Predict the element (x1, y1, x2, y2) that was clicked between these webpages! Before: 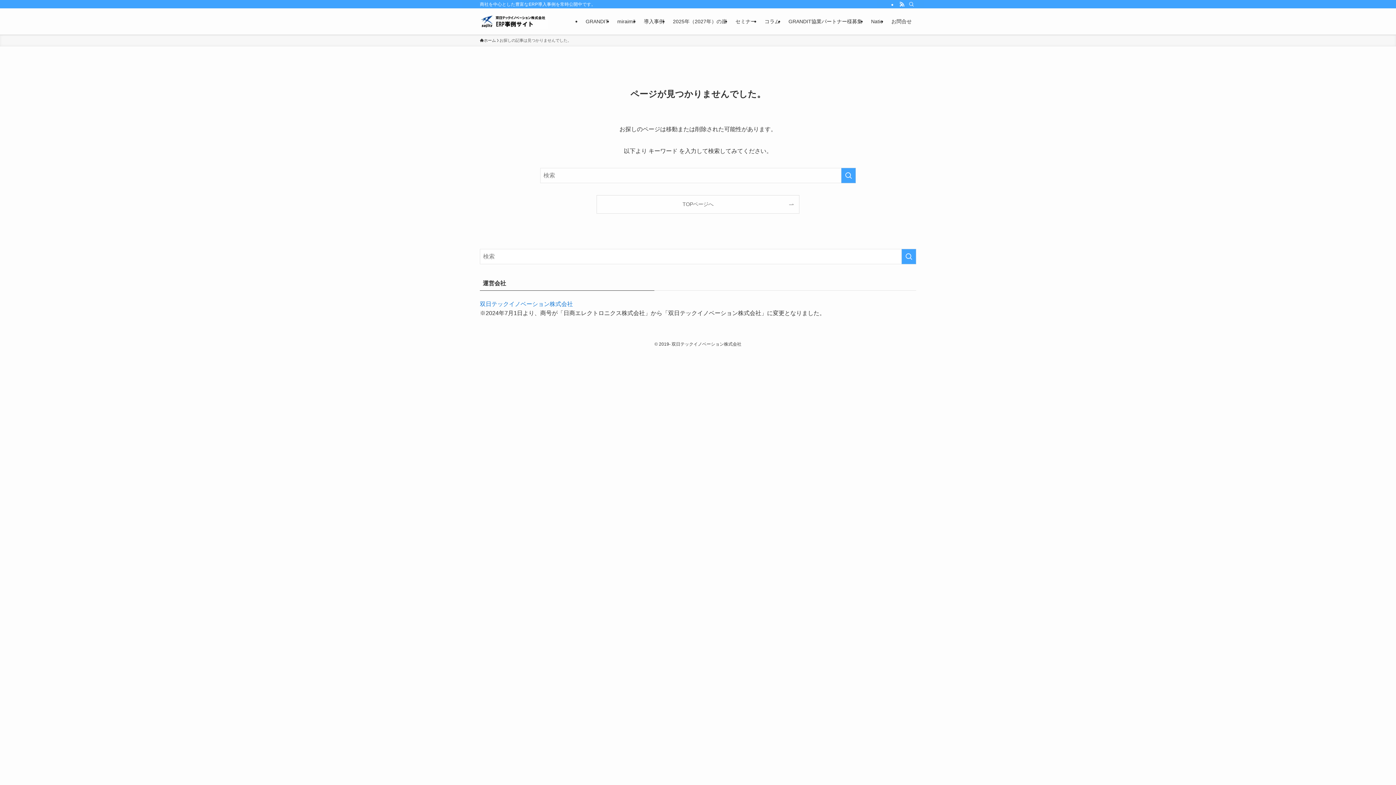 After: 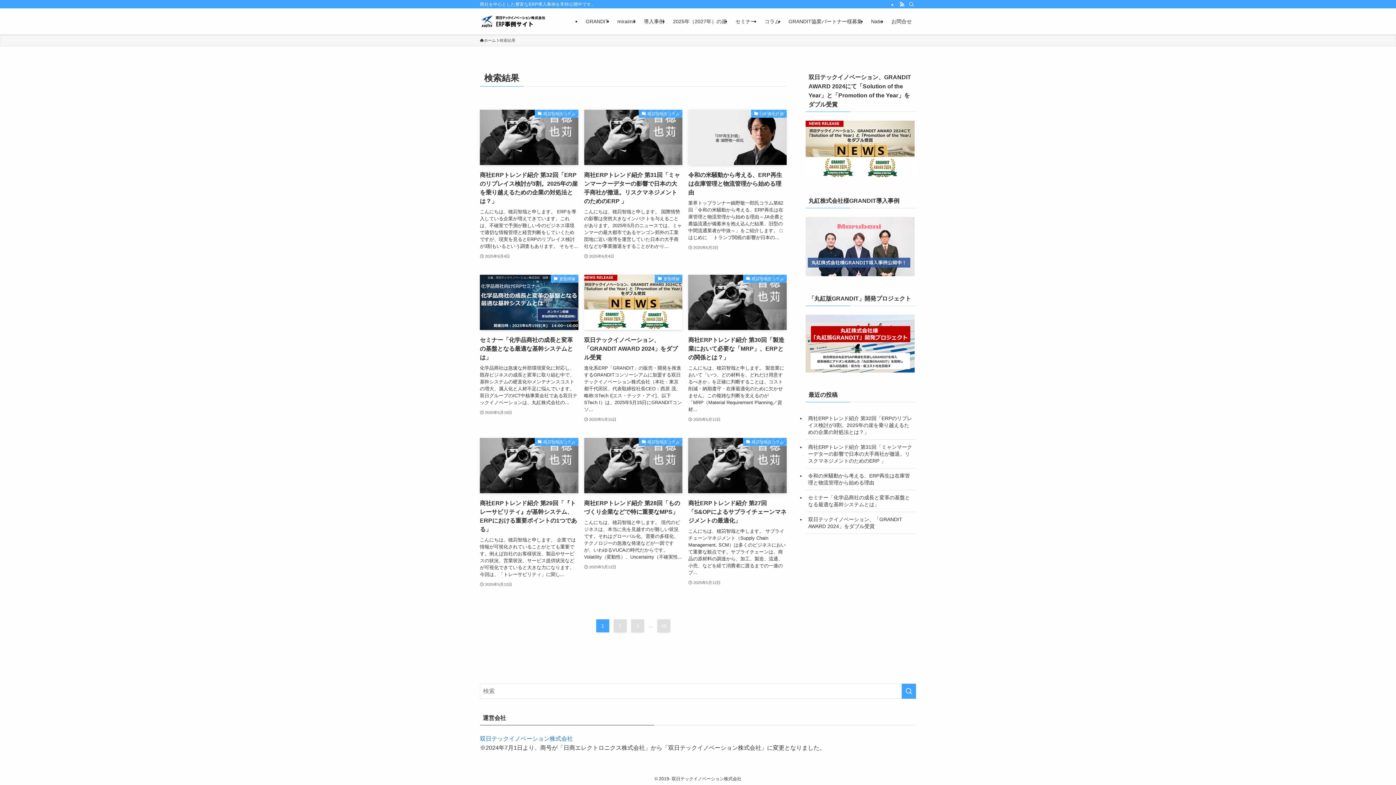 Action: label: 検索を実行する bbox: (901, 249, 916, 264)